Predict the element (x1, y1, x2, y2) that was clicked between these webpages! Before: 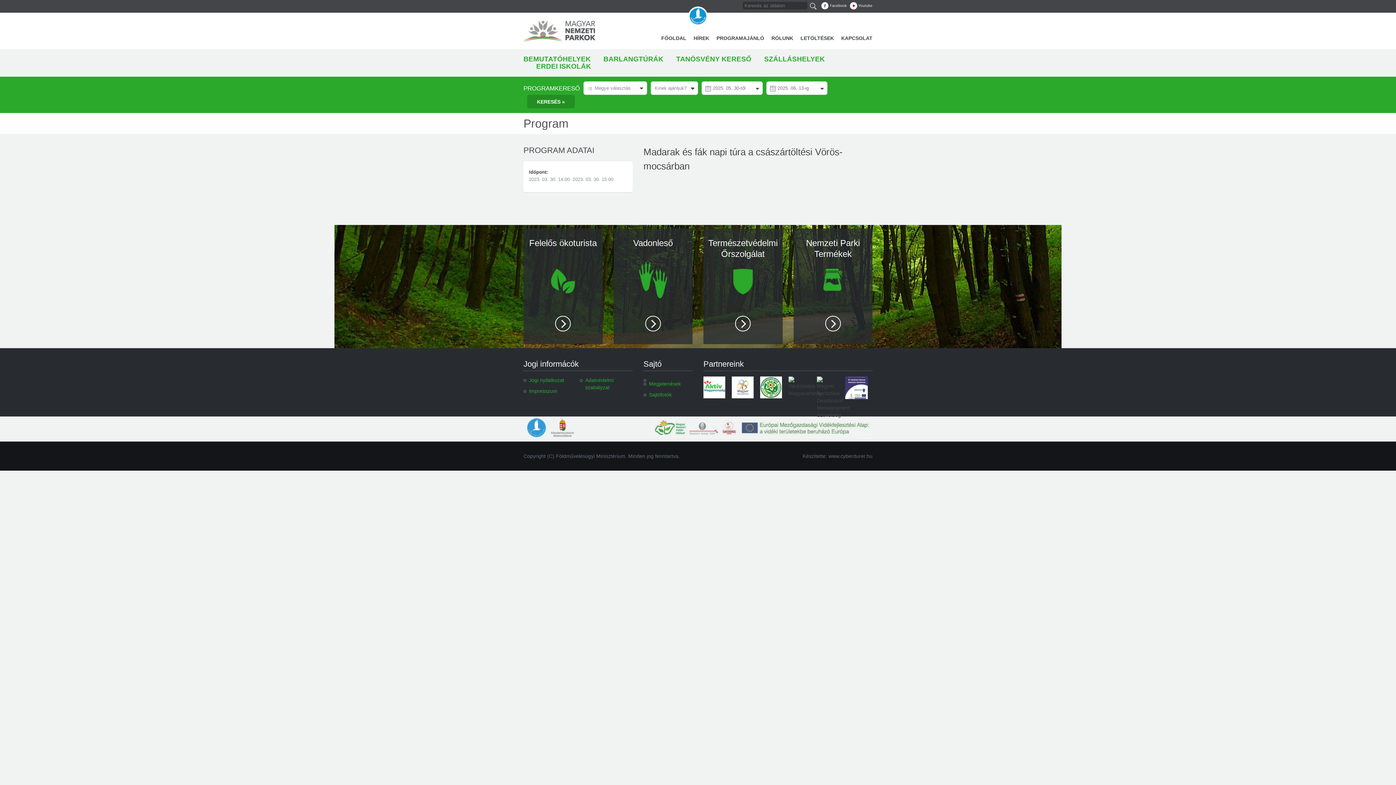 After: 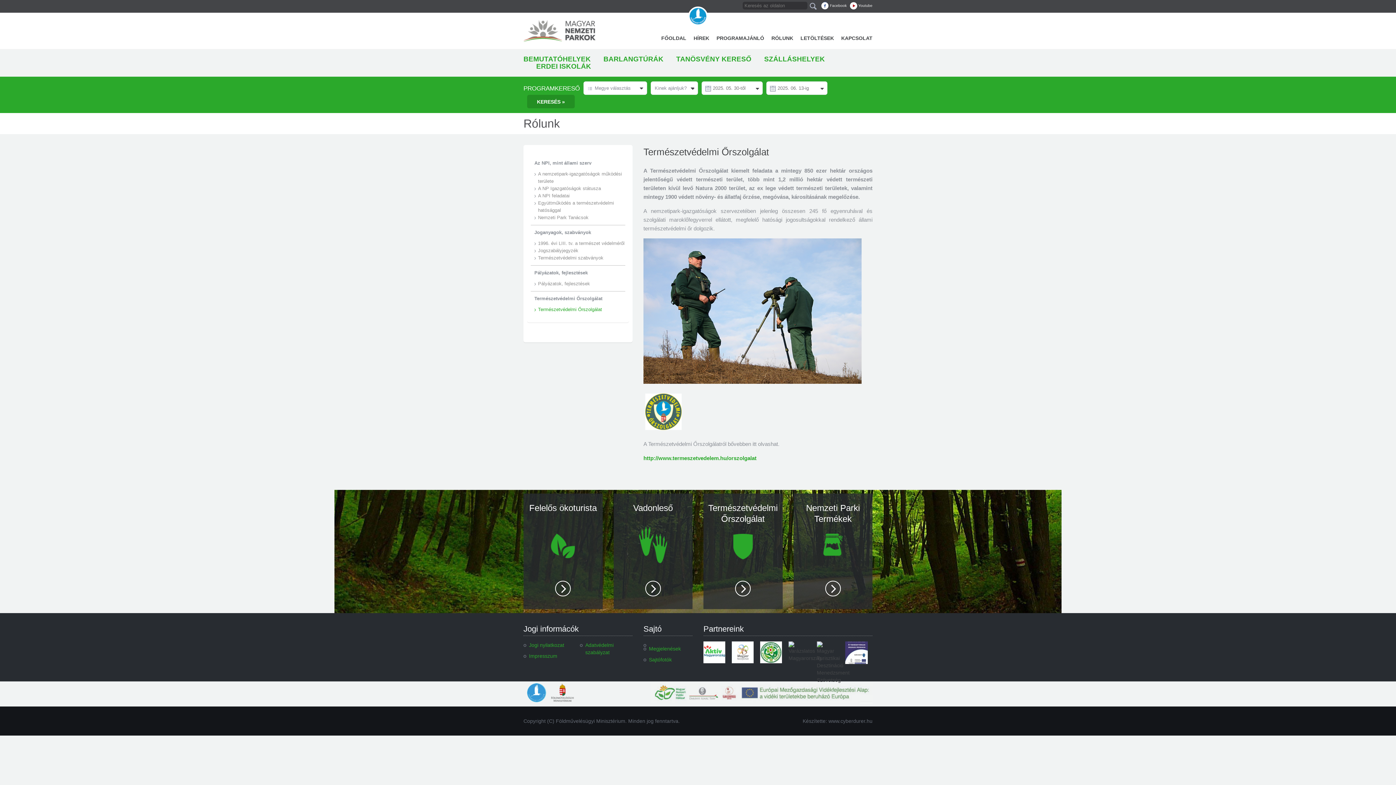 Action: bbox: (703, 237, 782, 326) label: Természetvédelmi Őrszolgálat